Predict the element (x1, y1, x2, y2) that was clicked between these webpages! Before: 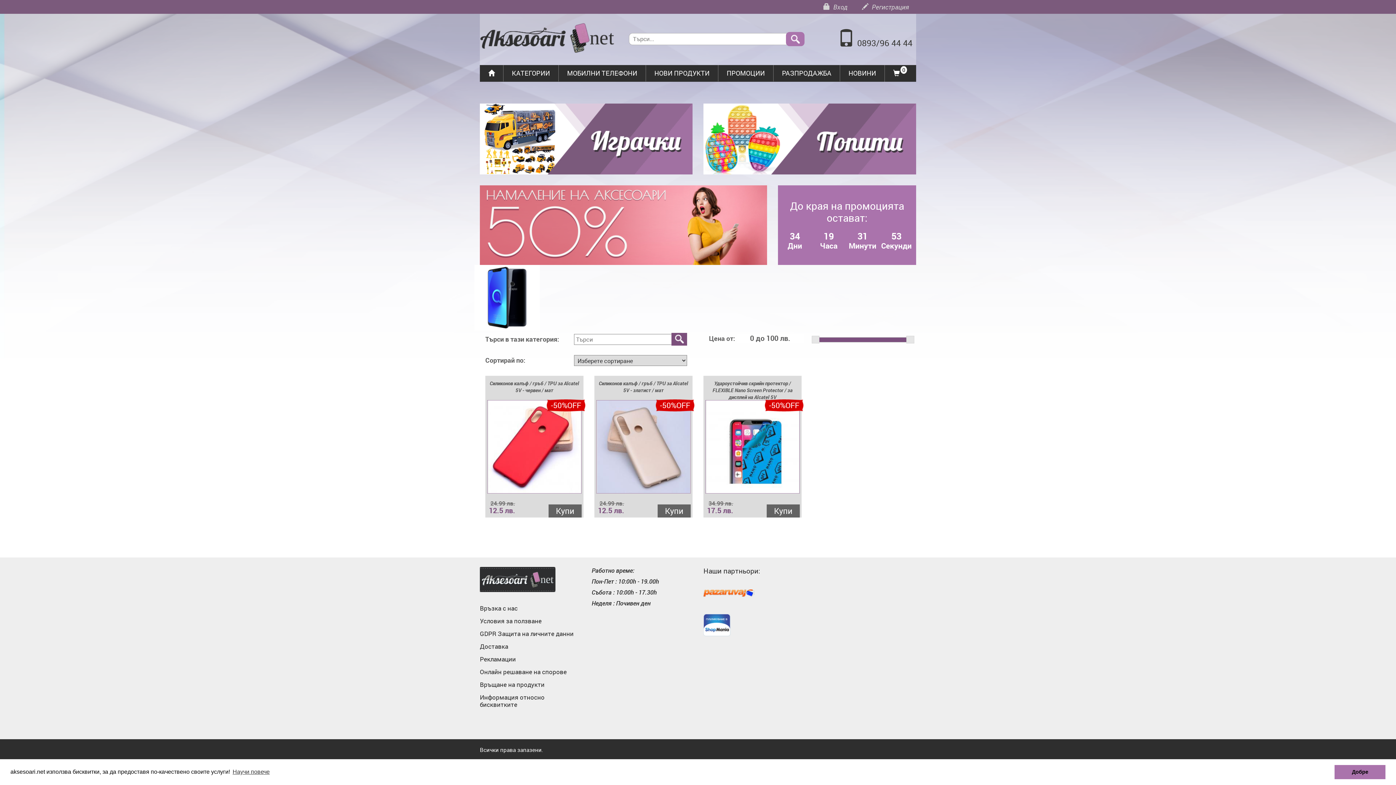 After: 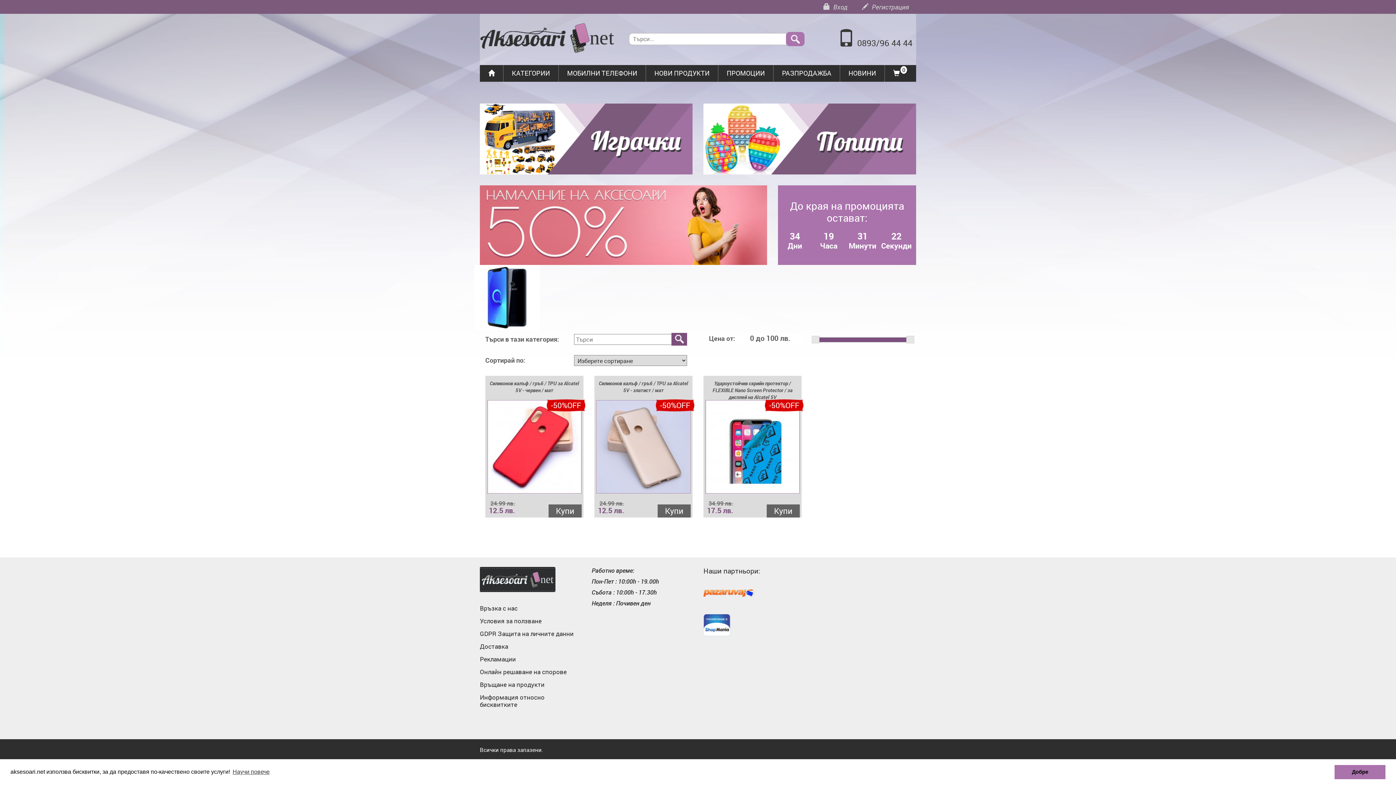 Action: bbox: (474, 293, 540, 301)